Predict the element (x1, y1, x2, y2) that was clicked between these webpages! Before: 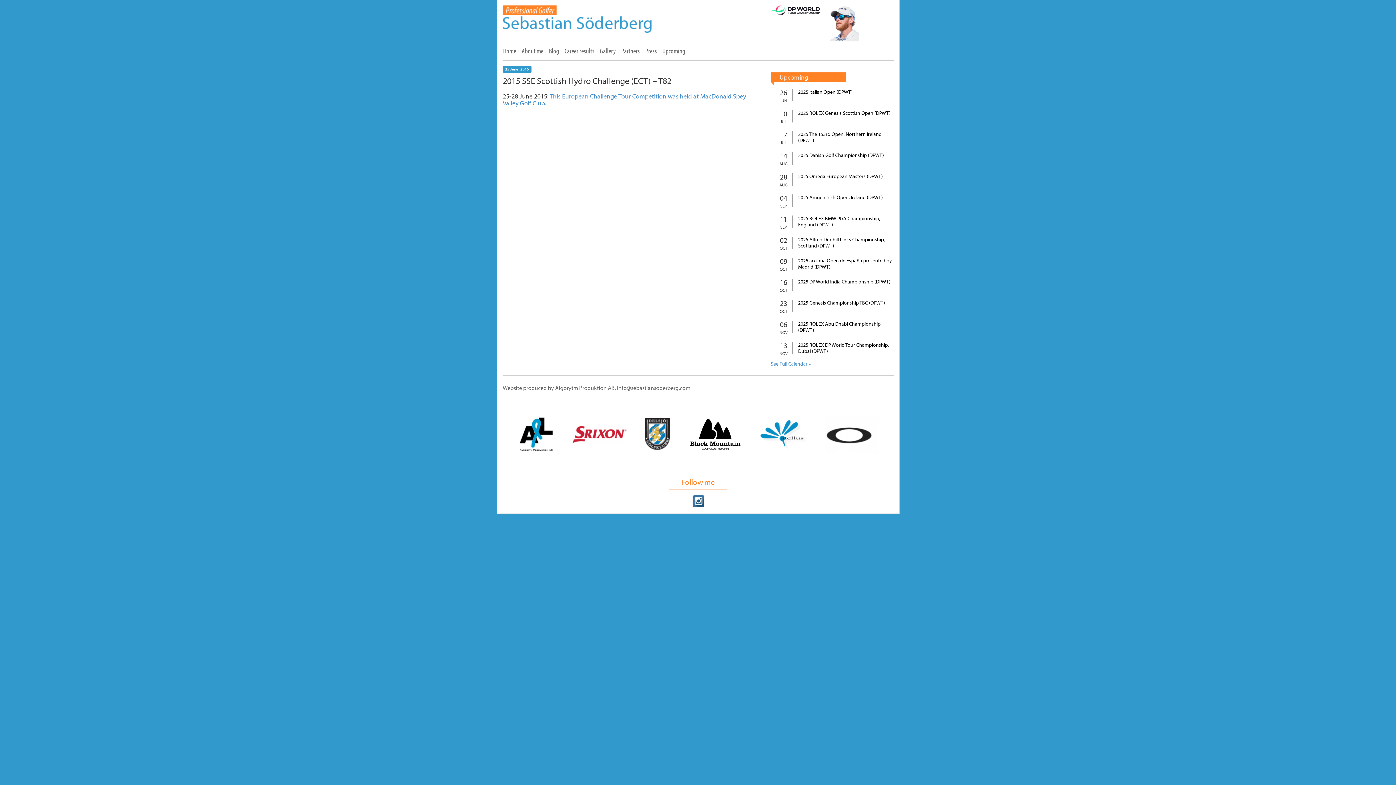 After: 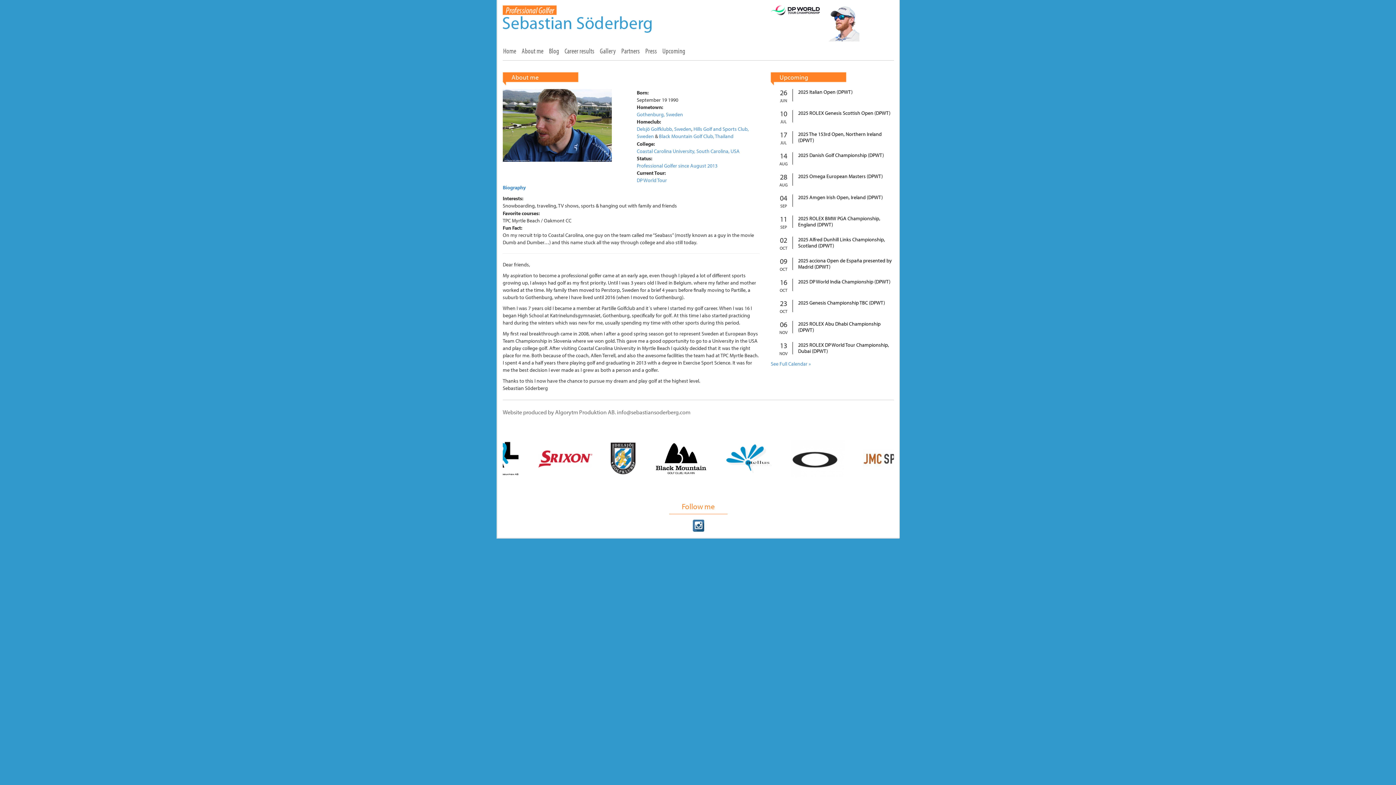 Action: label: About me bbox: (521, 41, 543, 59)